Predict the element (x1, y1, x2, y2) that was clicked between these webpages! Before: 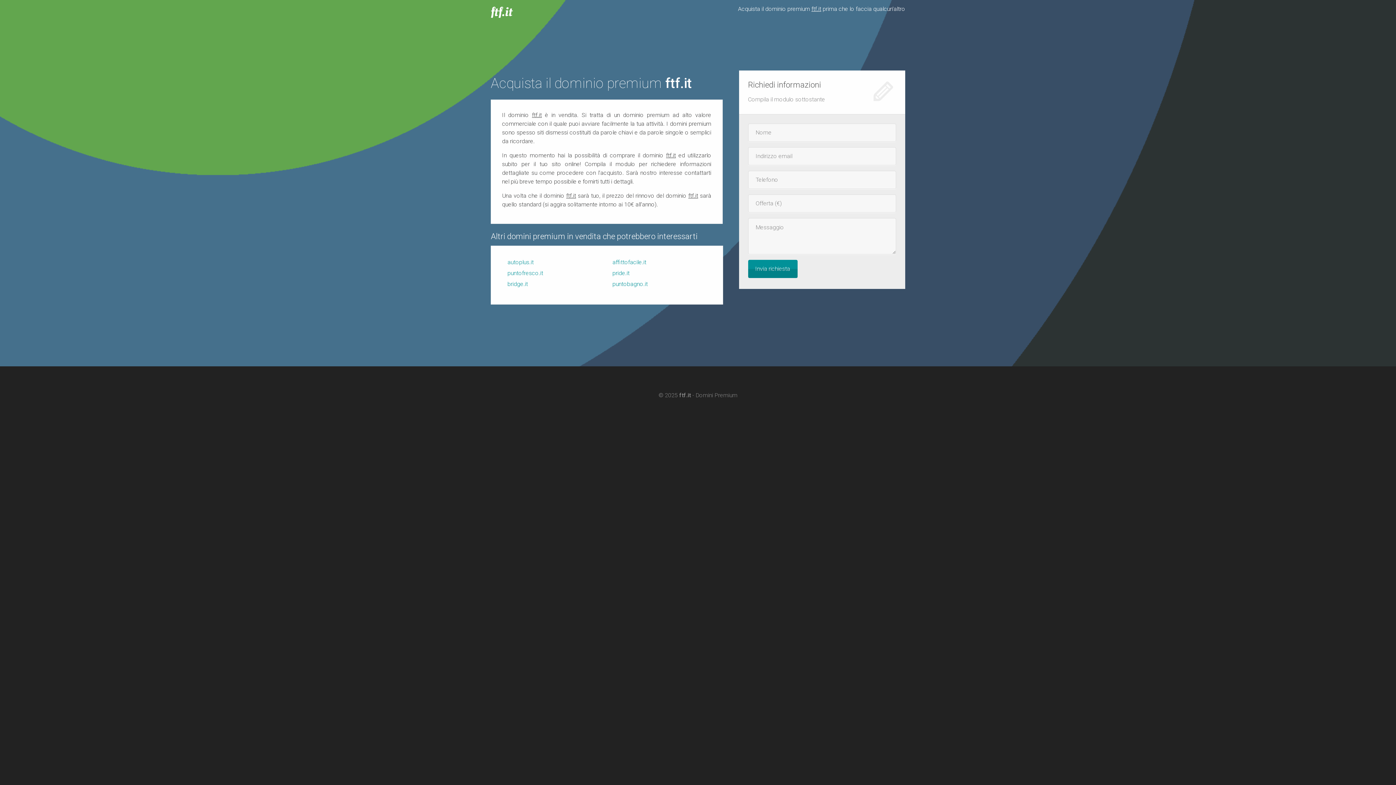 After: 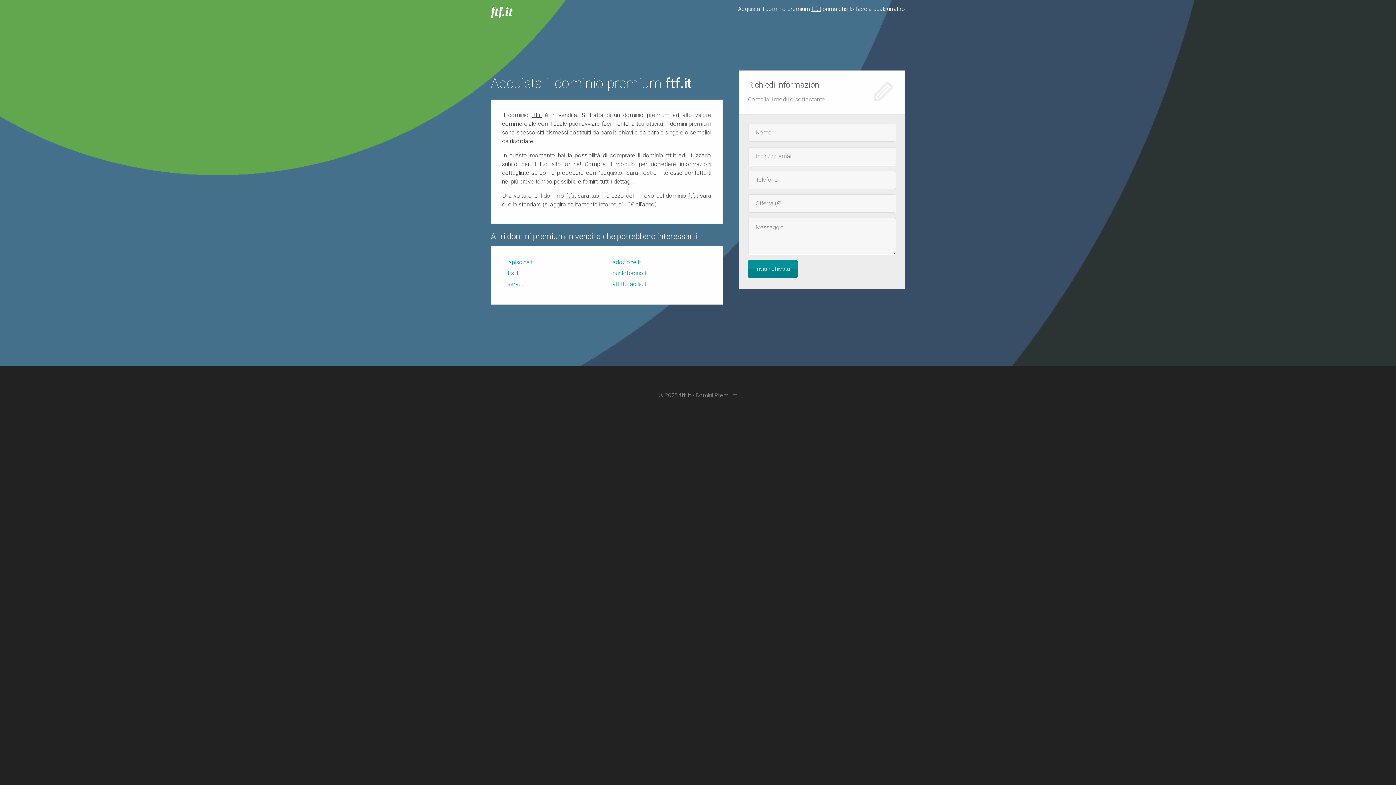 Action: bbox: (490, -4, 512, 20) label: ftf.it